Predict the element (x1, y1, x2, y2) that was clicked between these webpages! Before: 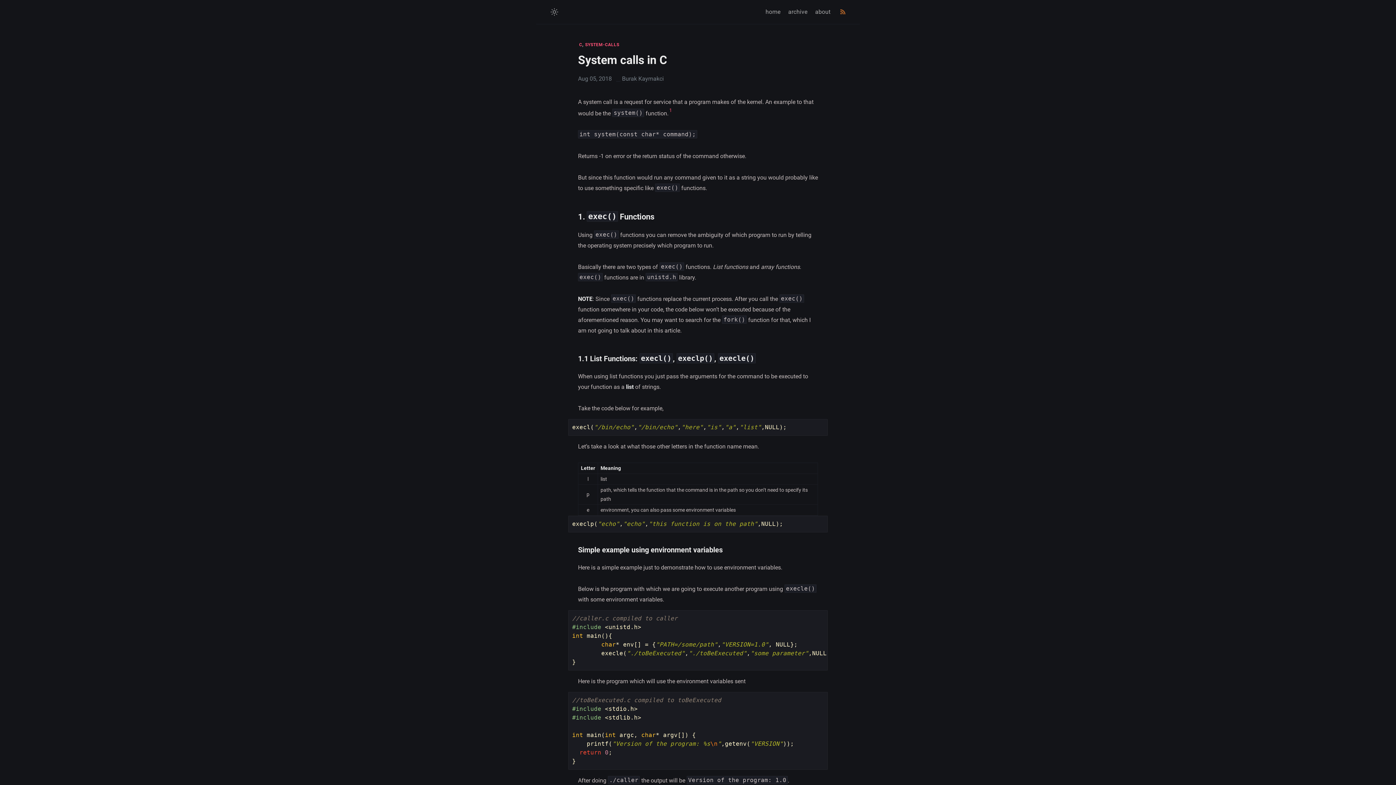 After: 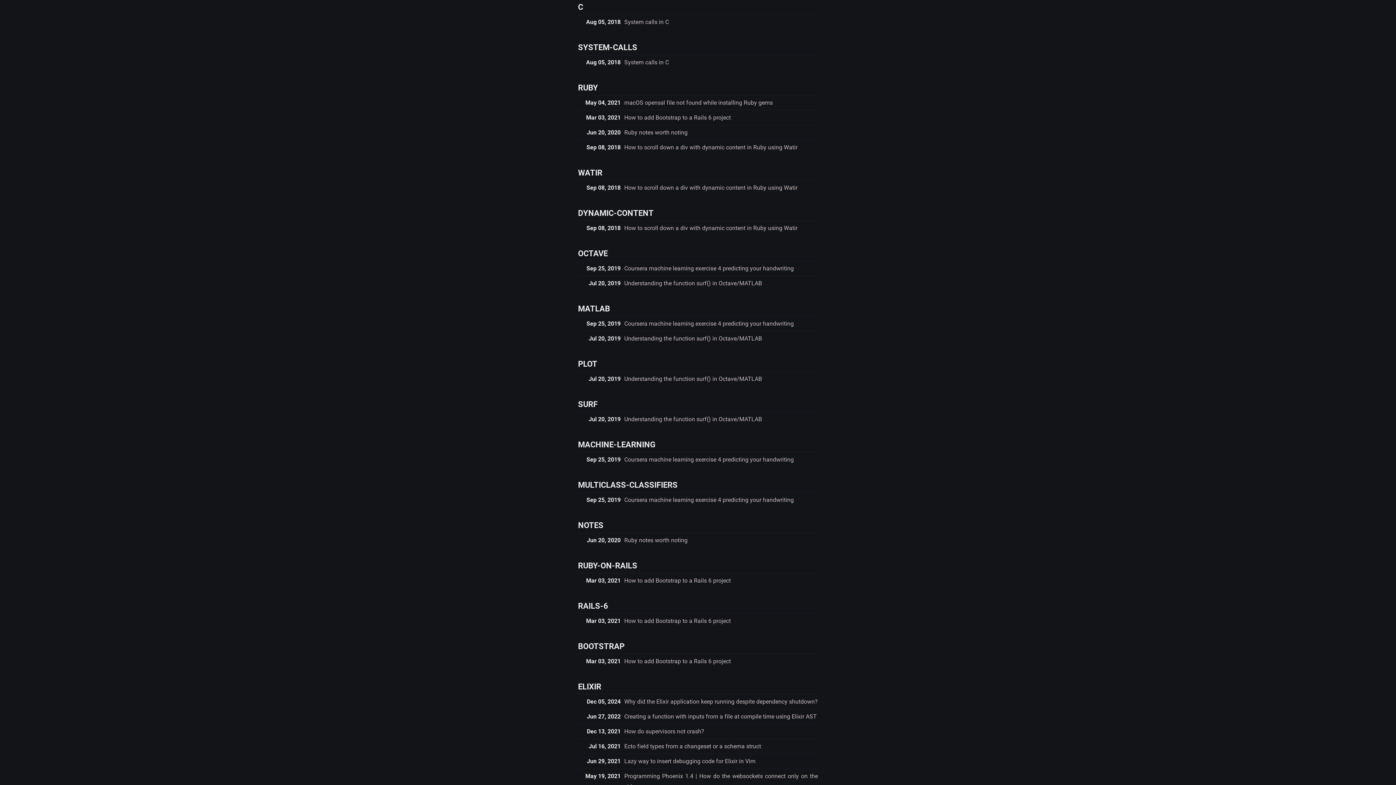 Action: bbox: (579, 42, 582, 47) label: C